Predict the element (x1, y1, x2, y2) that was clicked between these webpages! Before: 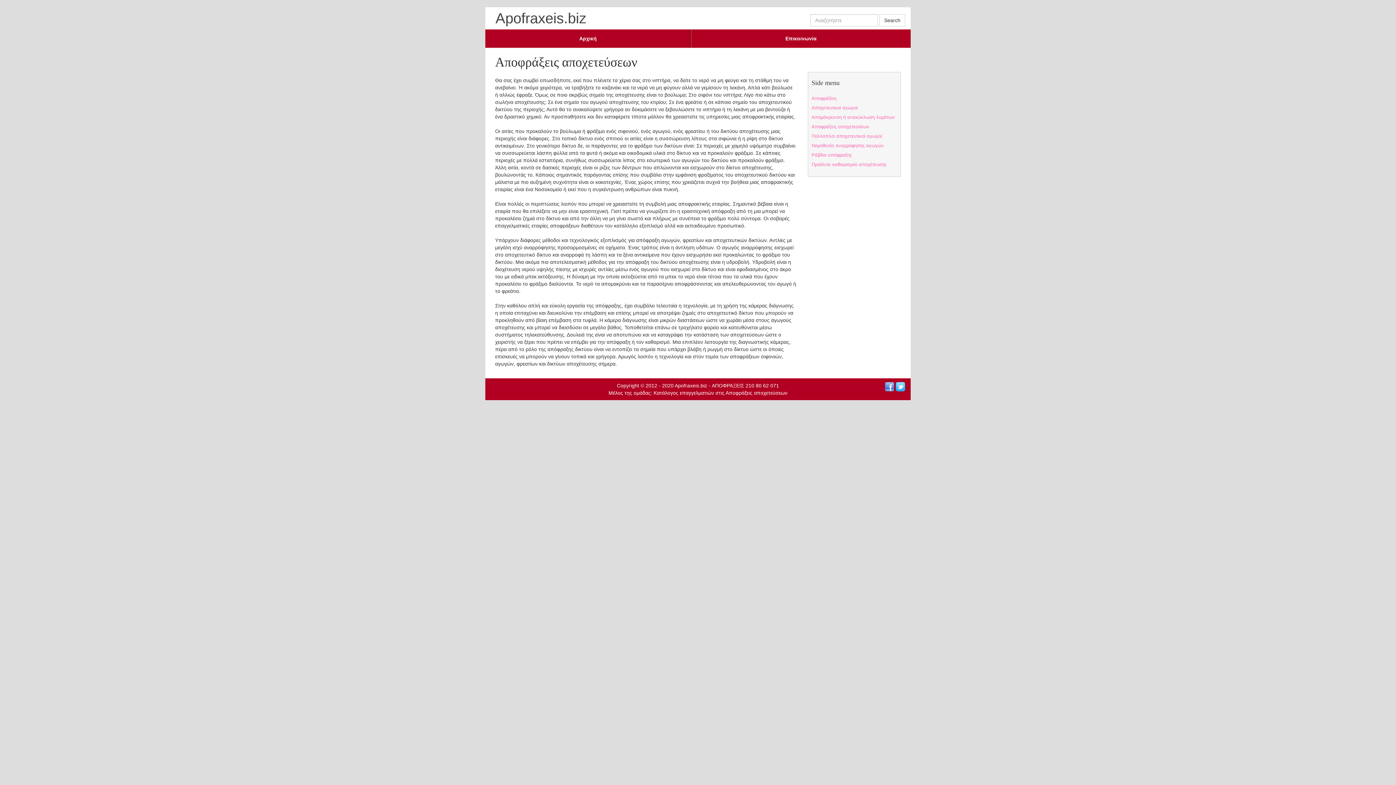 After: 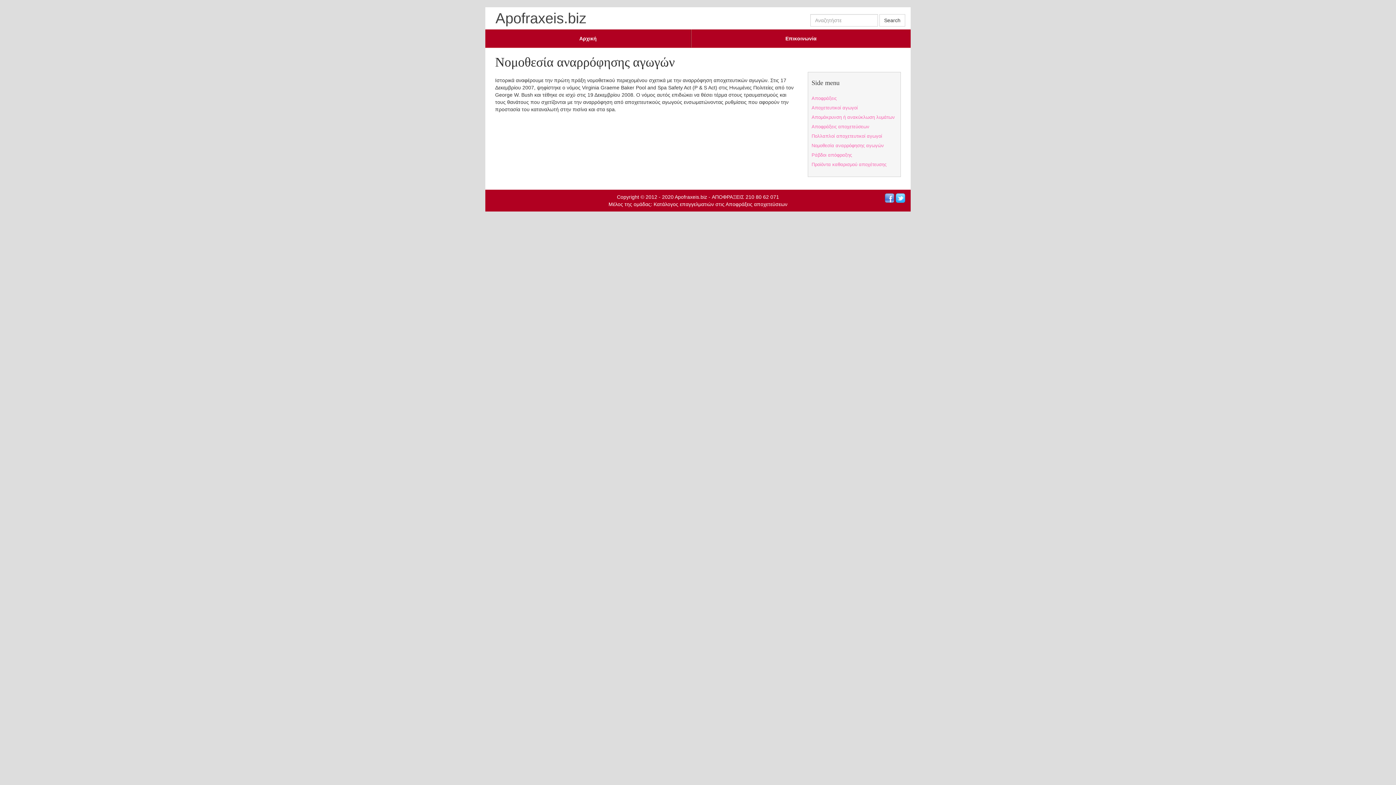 Action: label: Νομοθεσία αναρρόφησης αγωγών bbox: (811, 142, 884, 148)